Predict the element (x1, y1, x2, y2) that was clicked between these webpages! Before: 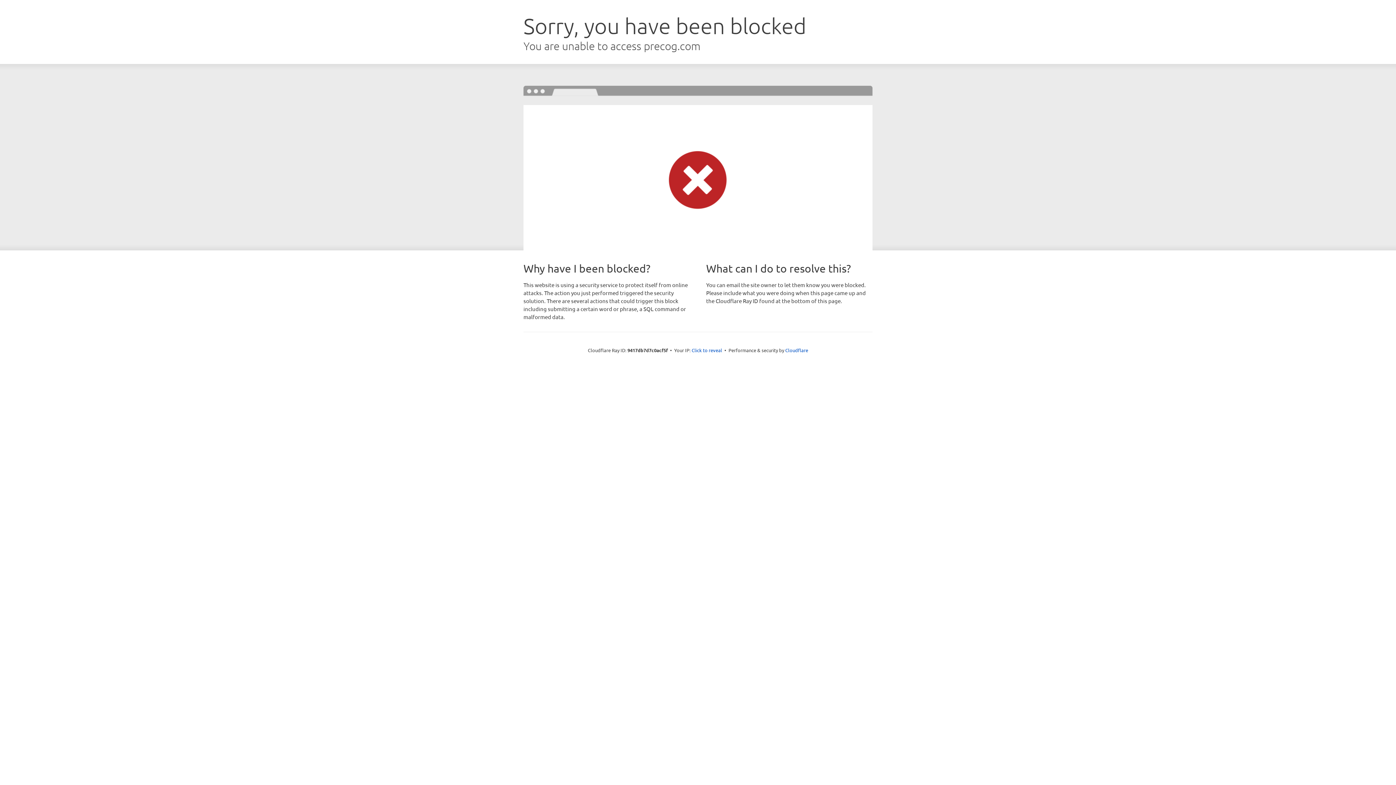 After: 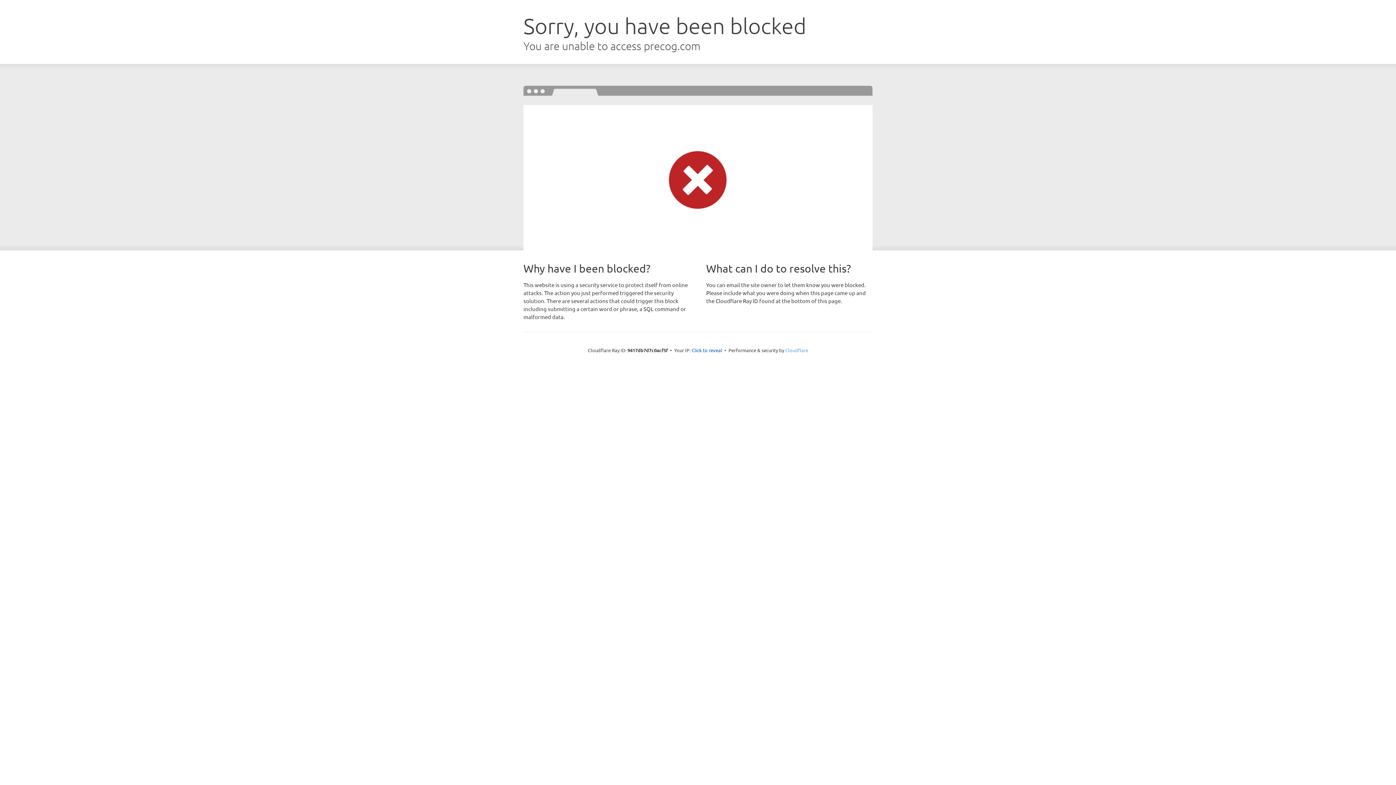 Action: label: Cloudflare bbox: (785, 347, 808, 353)